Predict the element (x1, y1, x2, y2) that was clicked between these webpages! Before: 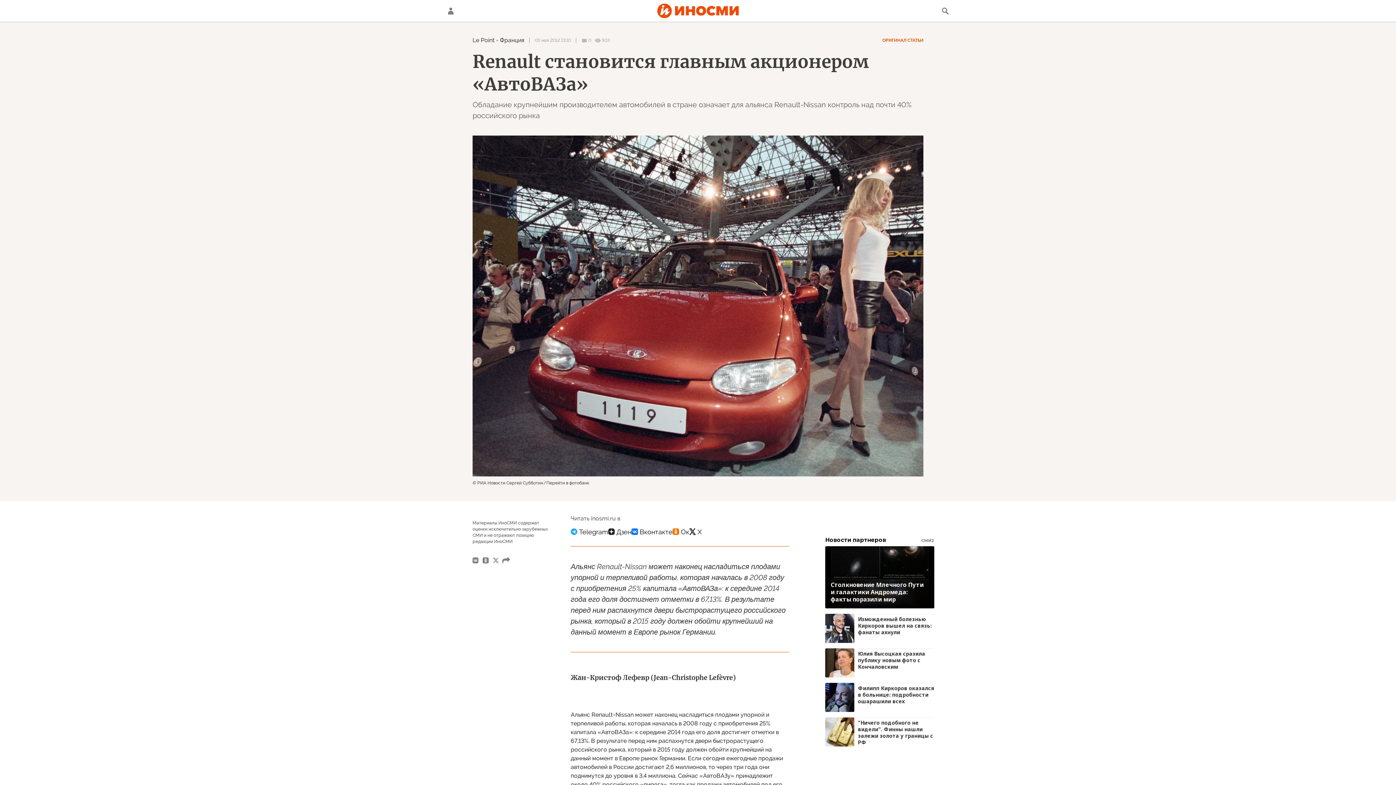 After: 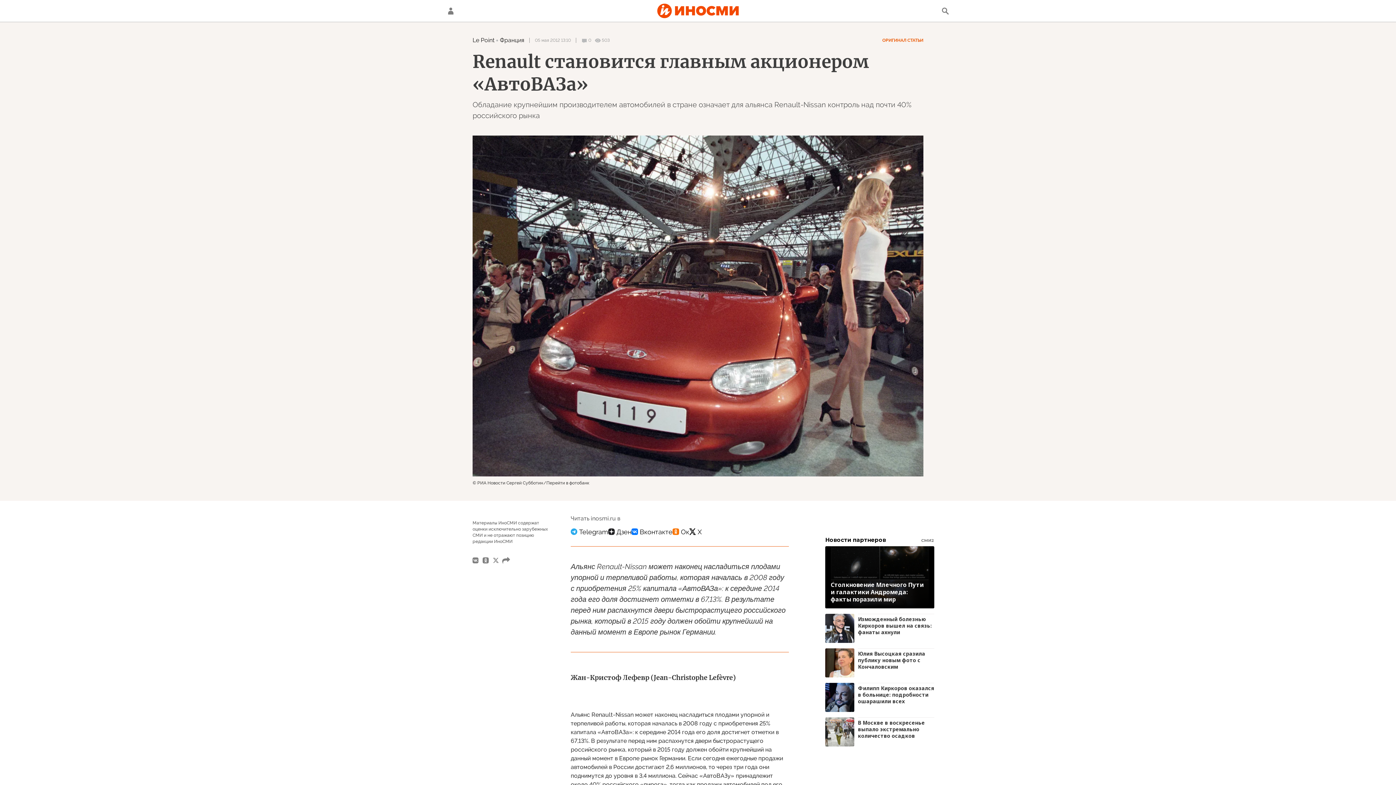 Action: label: "Ничего подобного не видели". Финны нашли залежи золота у границы с РФ bbox: (825, 717, 934, 746)